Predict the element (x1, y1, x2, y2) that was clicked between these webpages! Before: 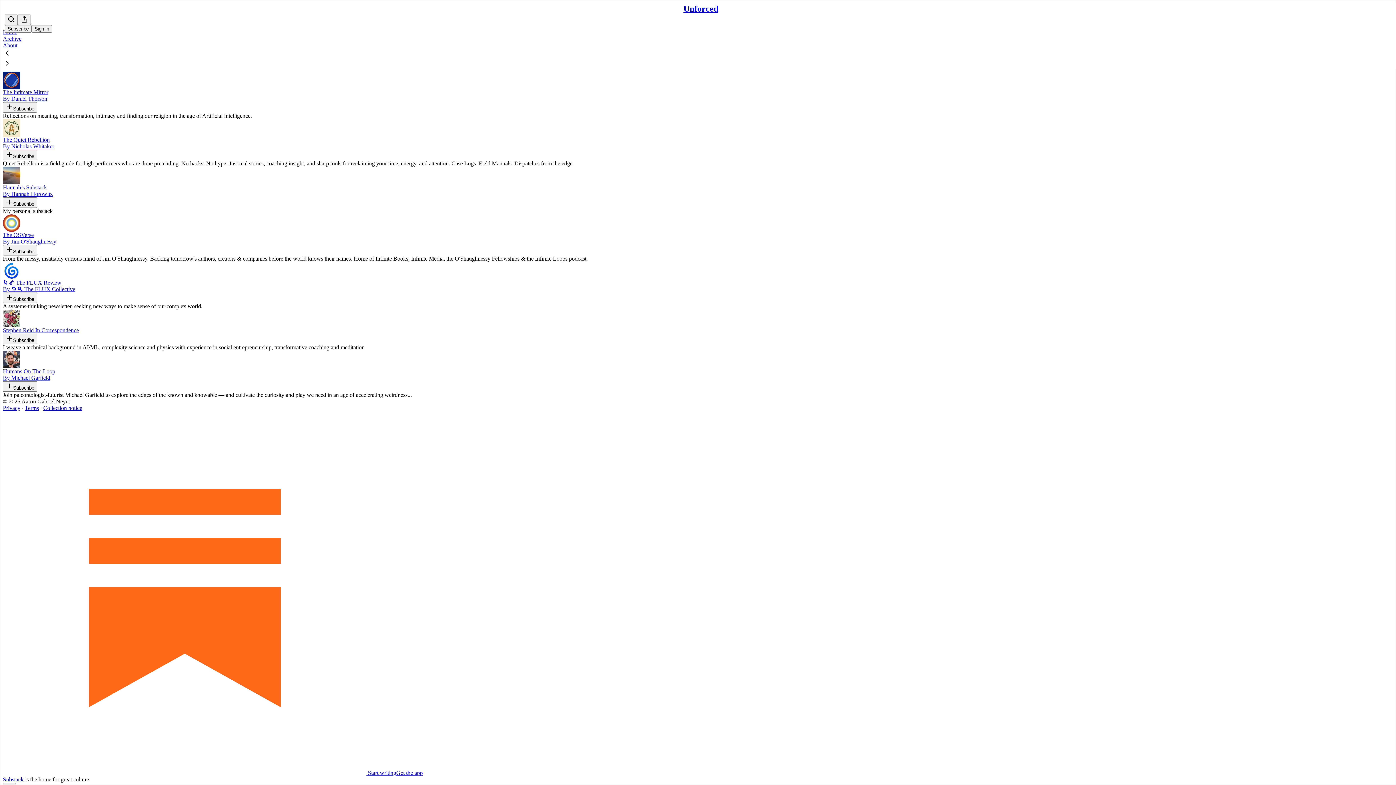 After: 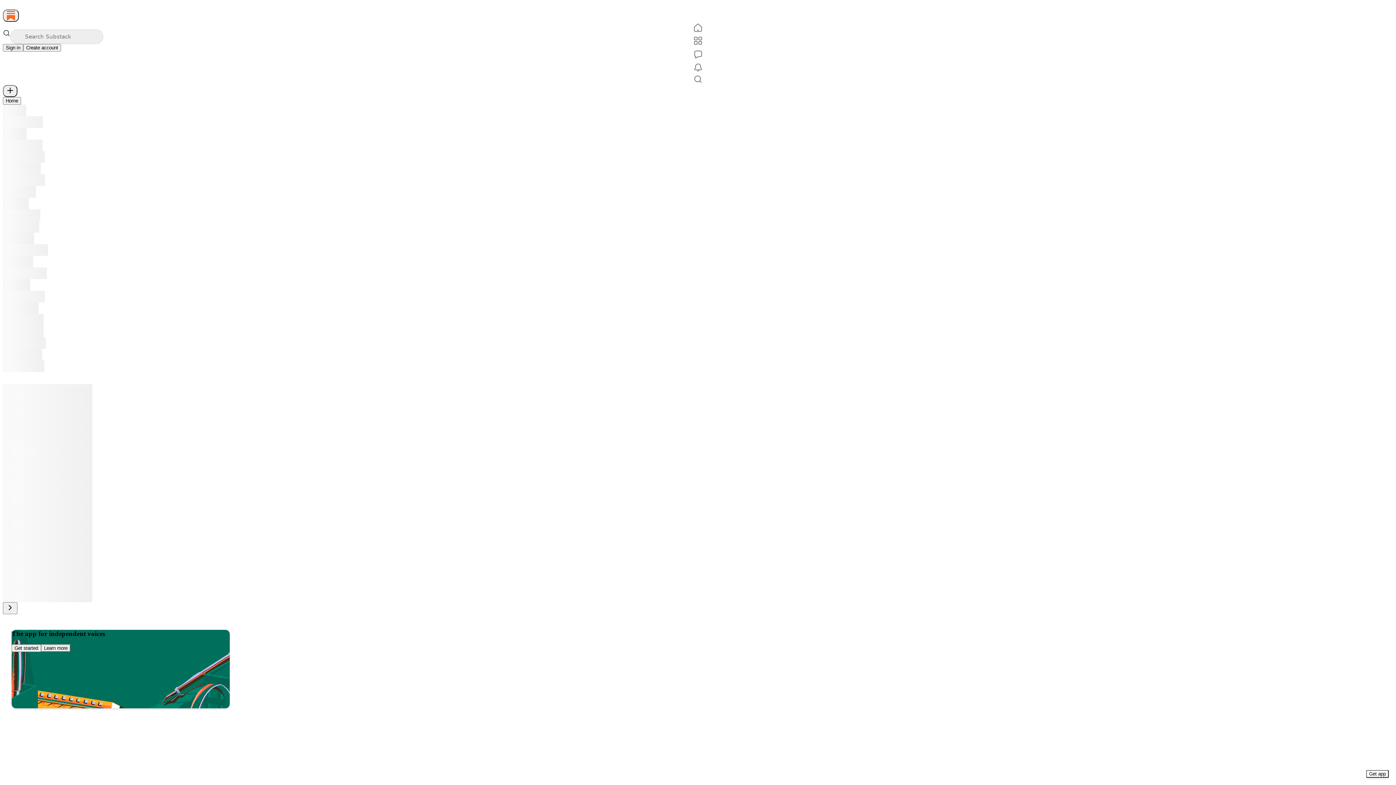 Action: label: Substack bbox: (2, 776, 23, 782)